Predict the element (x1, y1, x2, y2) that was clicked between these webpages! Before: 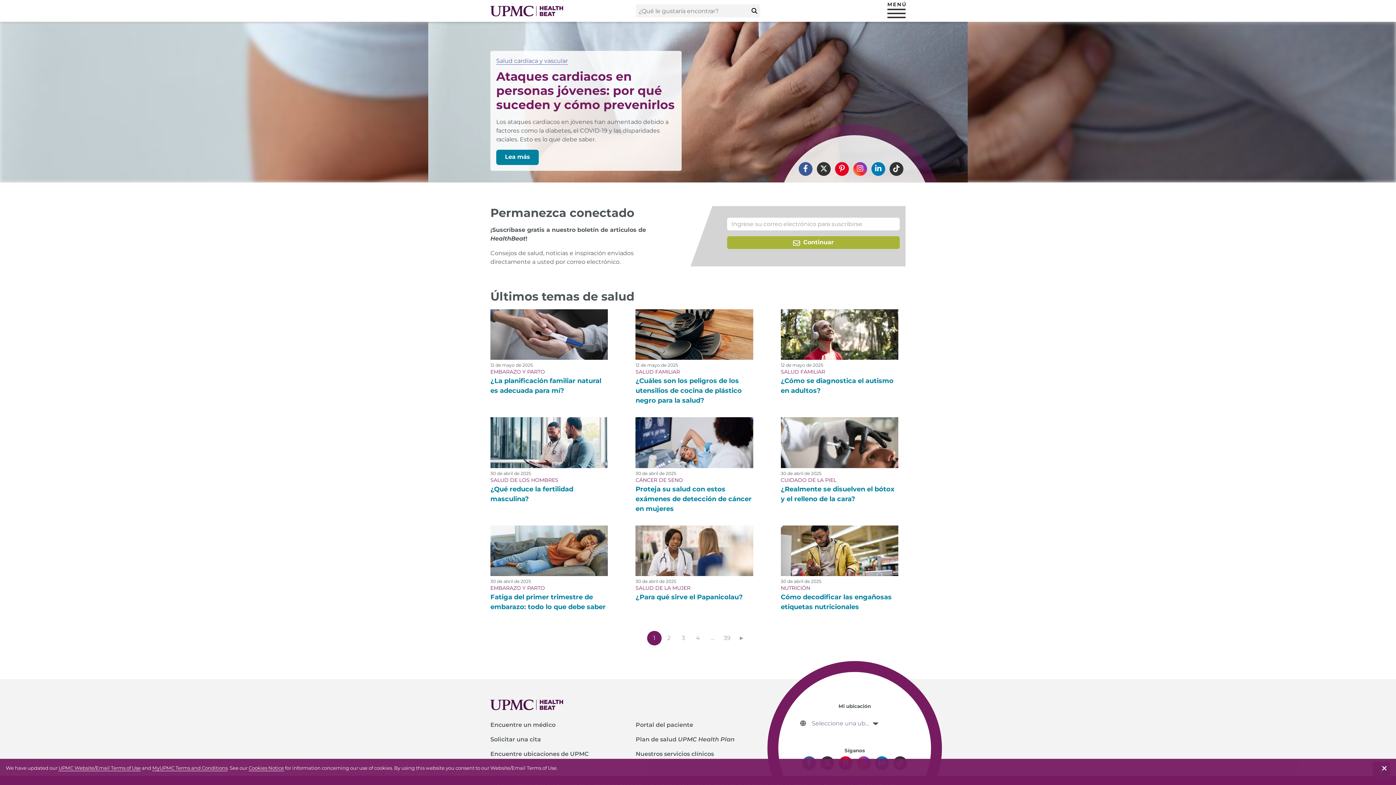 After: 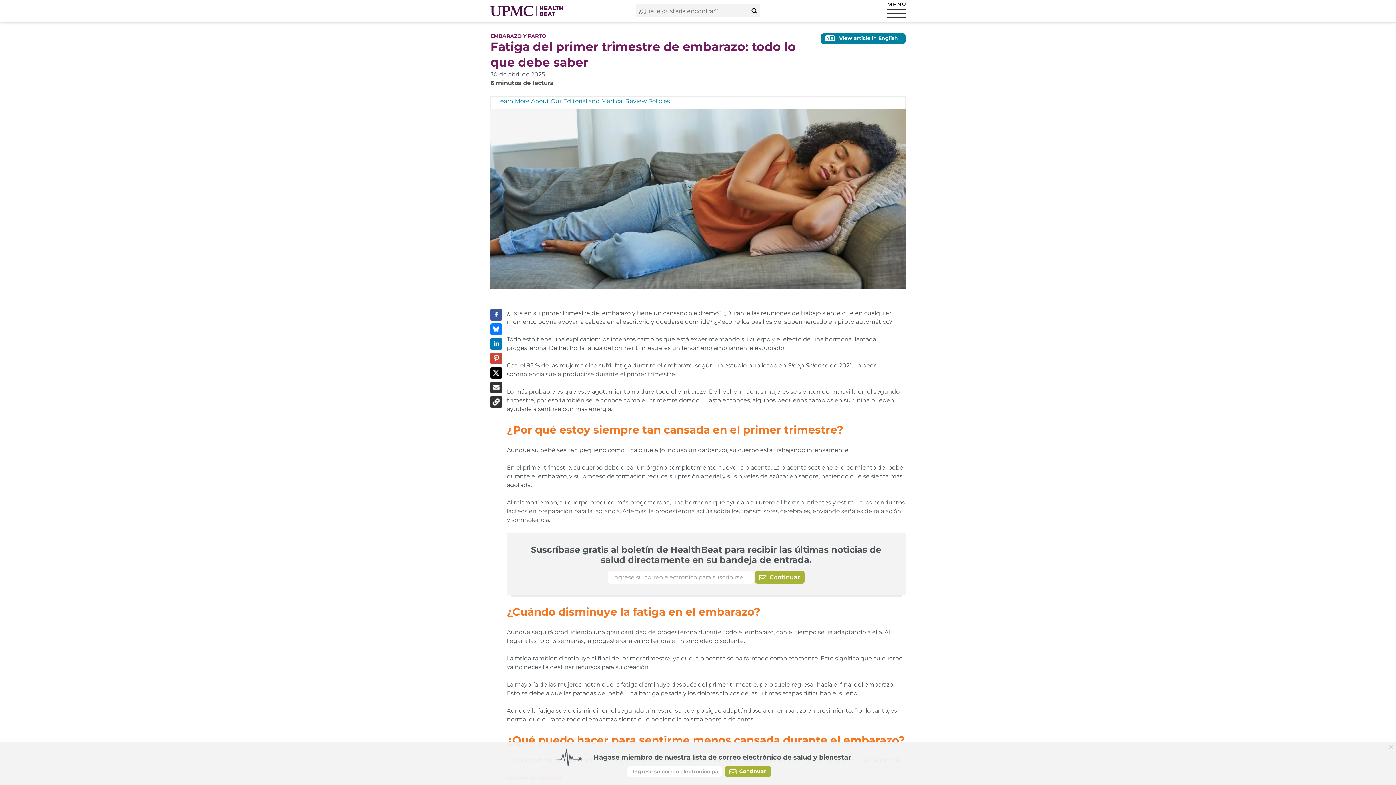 Action: bbox: (490, 525, 608, 576)